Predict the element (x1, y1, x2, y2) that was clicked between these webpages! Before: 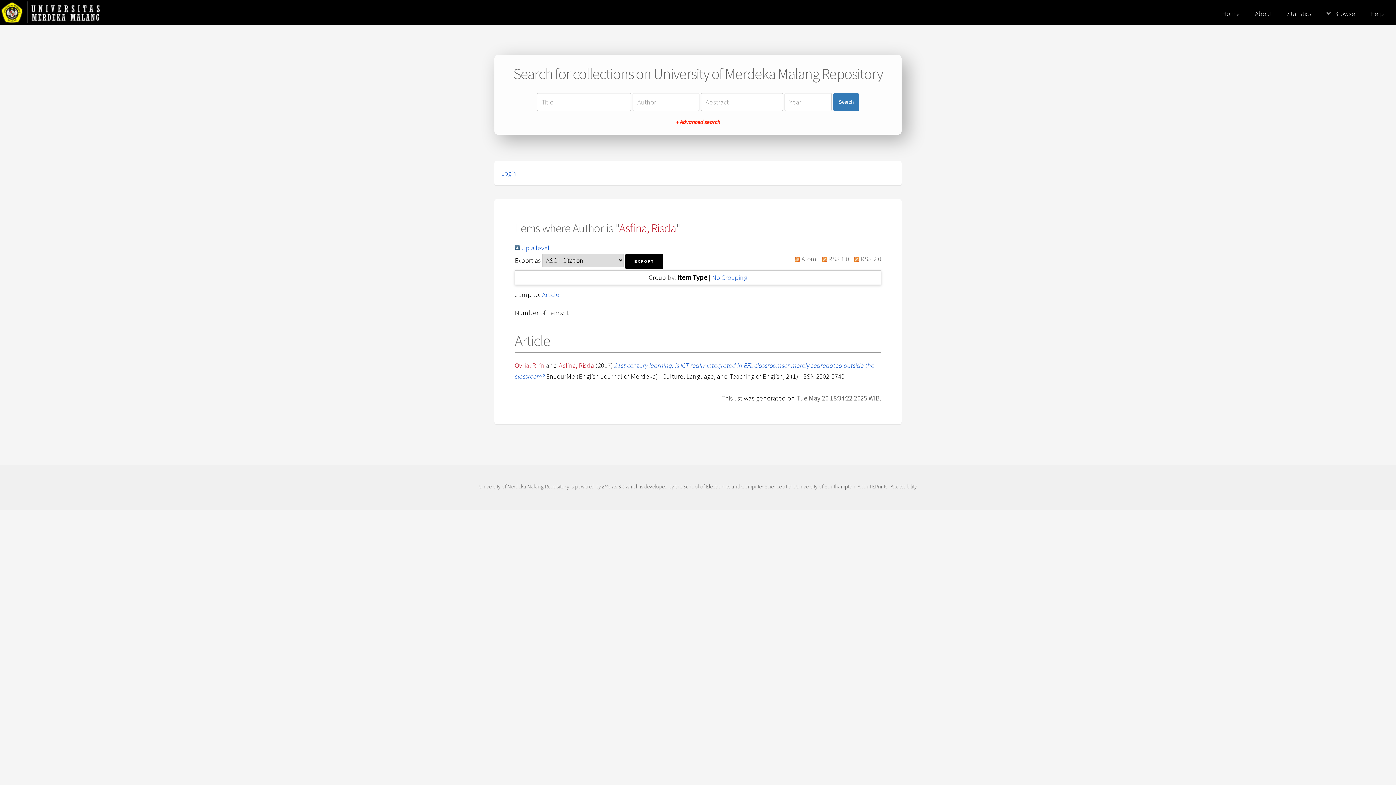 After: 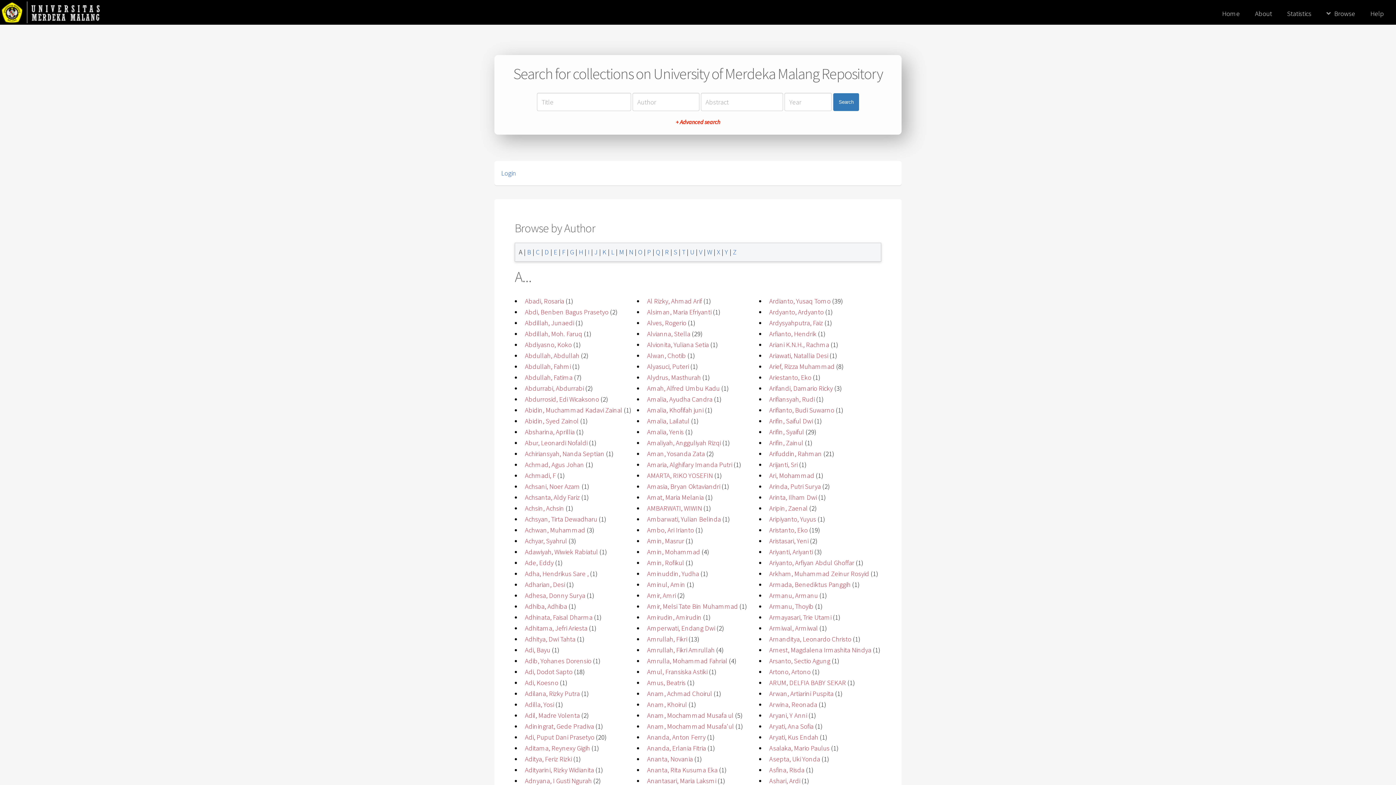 Action: label:  Up a level bbox: (514, 243, 549, 252)